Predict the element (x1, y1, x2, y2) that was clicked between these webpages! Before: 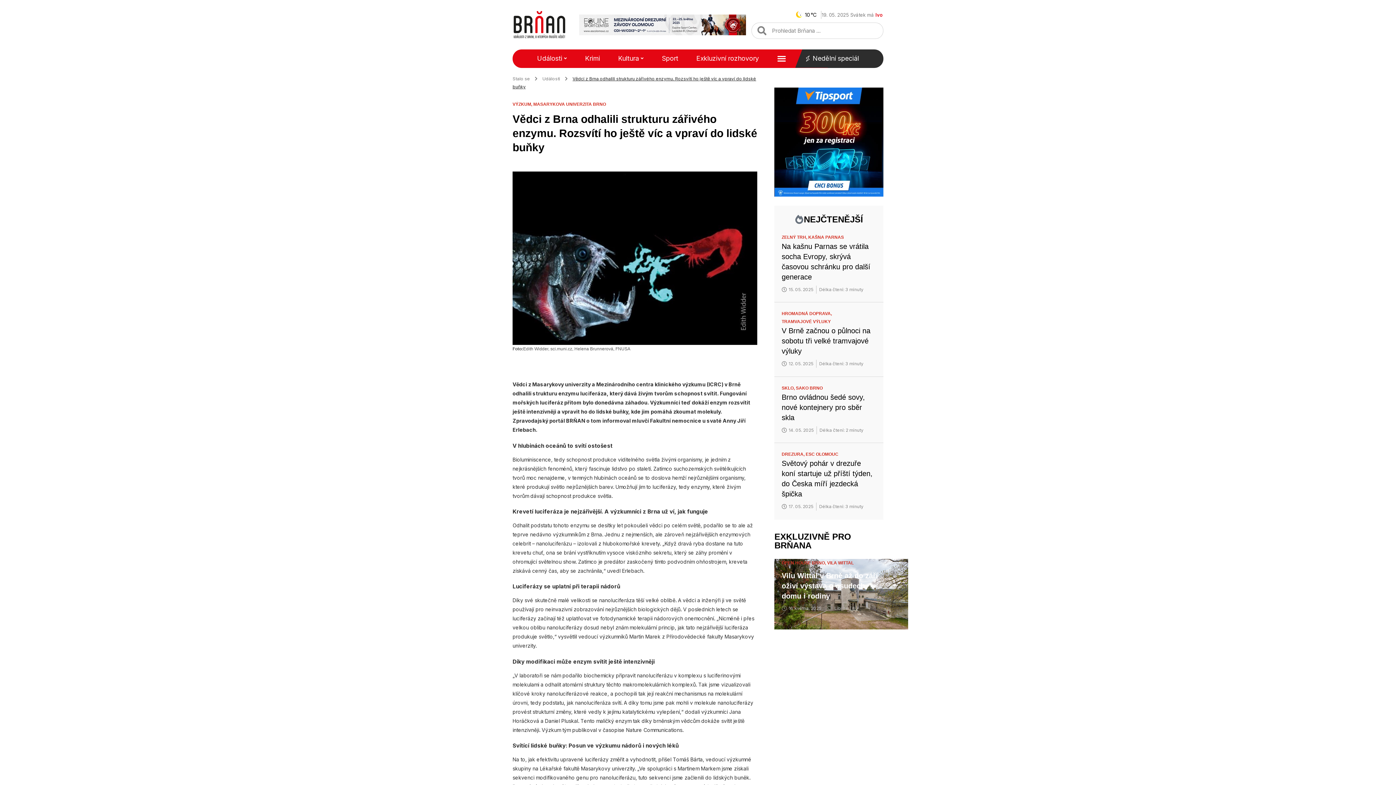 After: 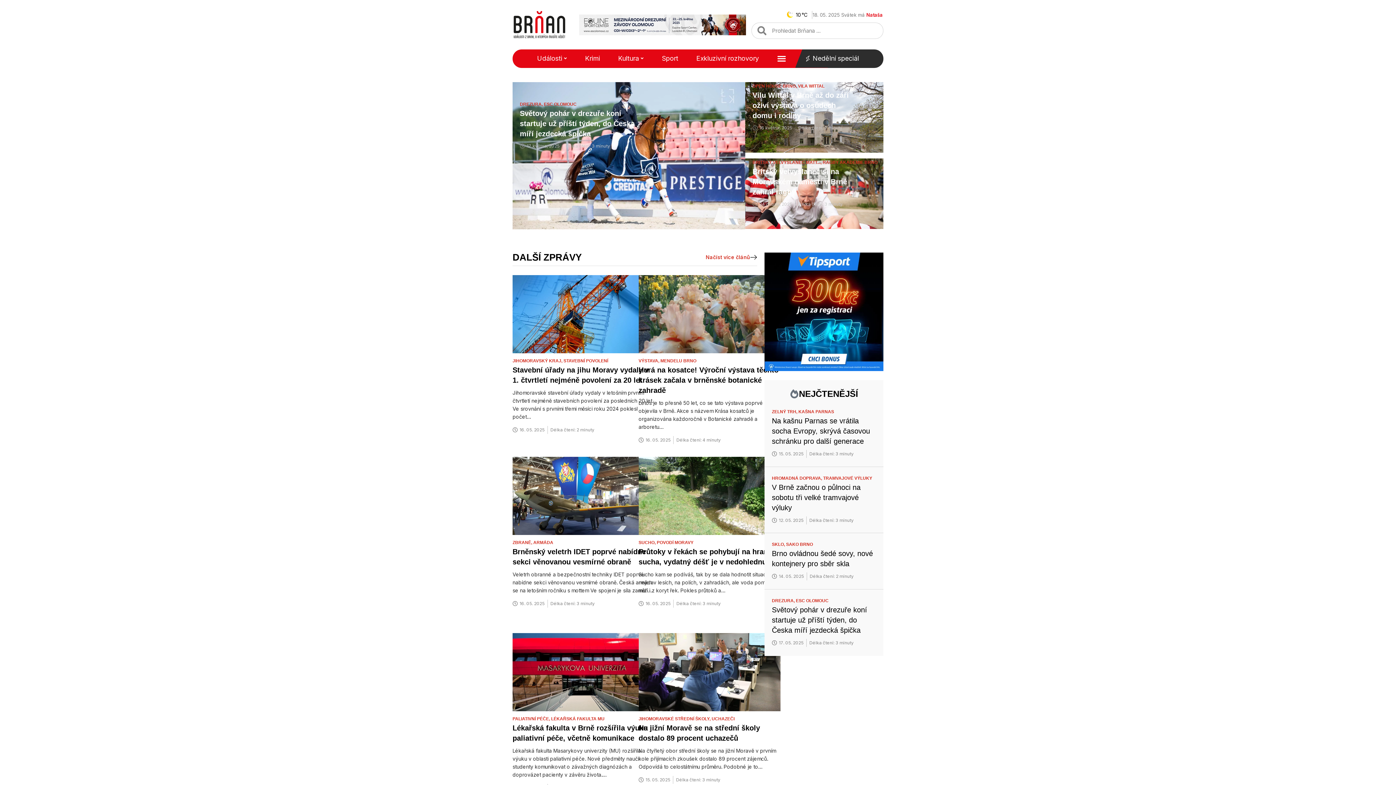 Action: bbox: (781, 426, 813, 434) label: 14. 05. 2025